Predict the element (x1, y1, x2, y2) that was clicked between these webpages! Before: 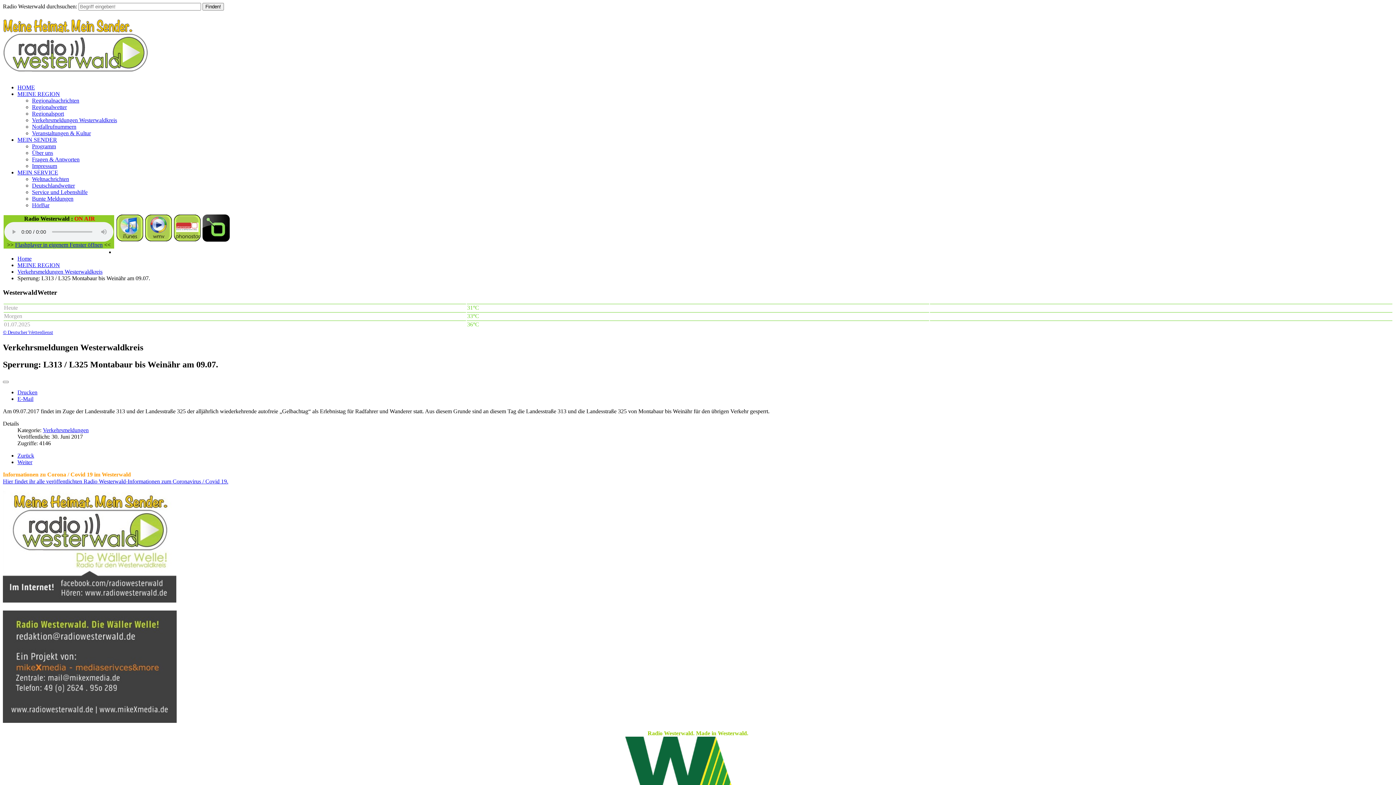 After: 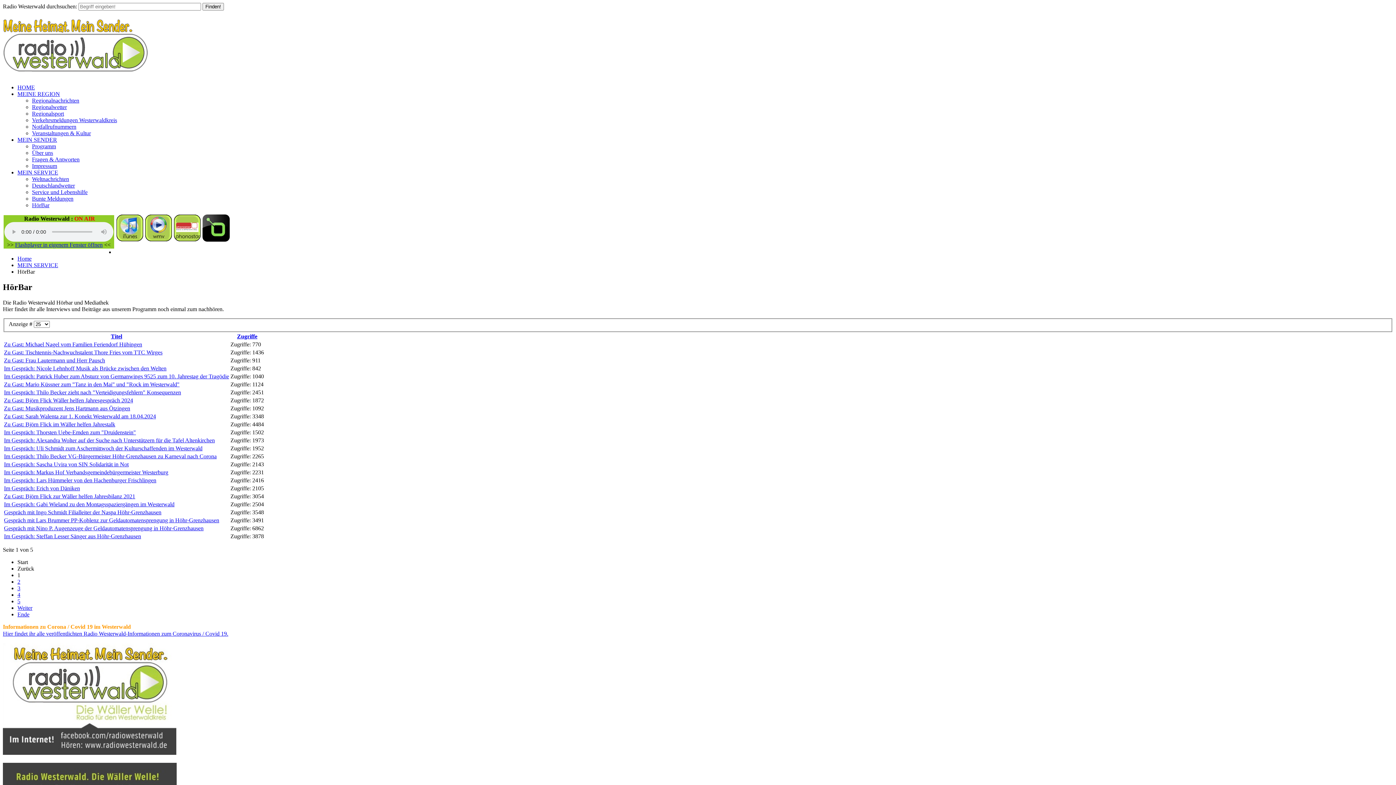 Action: label: HörBar bbox: (32, 202, 49, 208)